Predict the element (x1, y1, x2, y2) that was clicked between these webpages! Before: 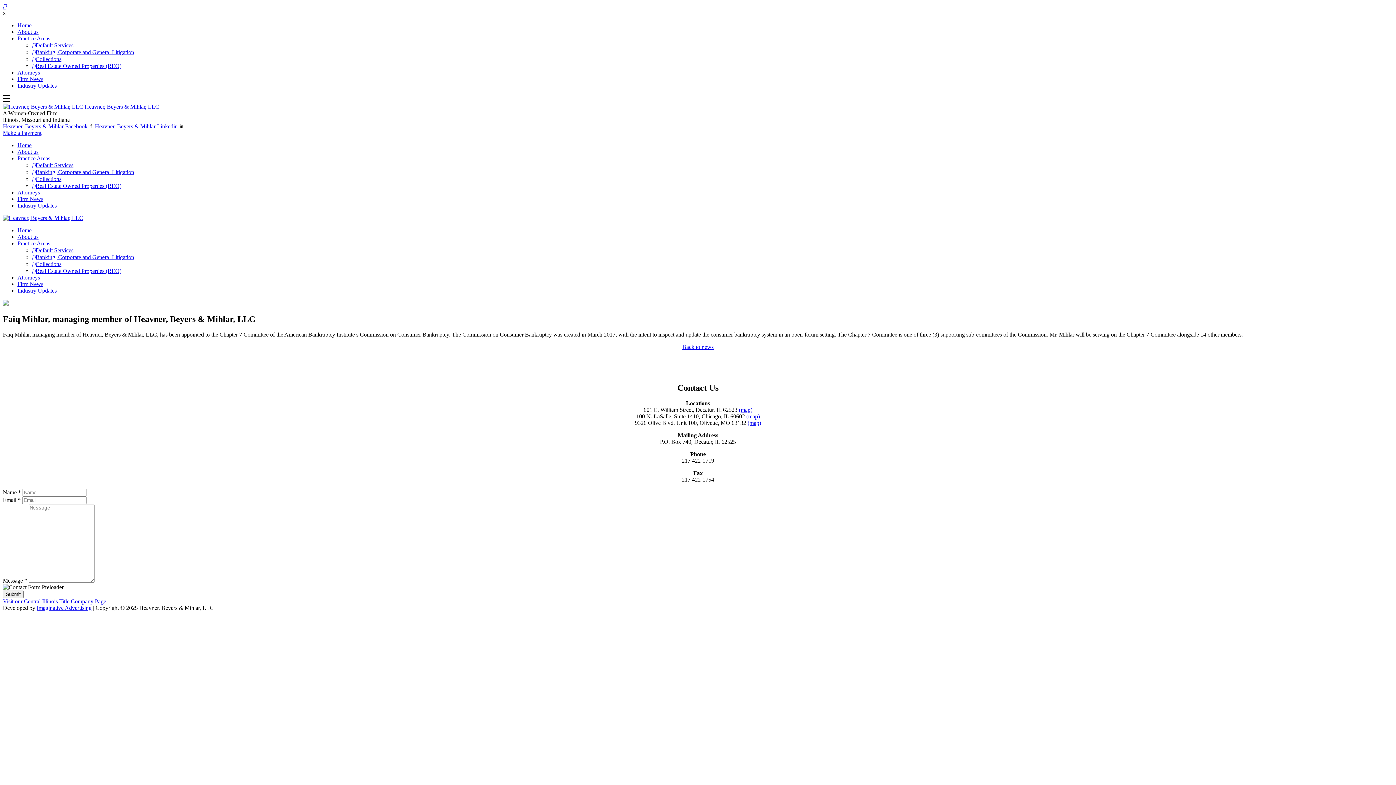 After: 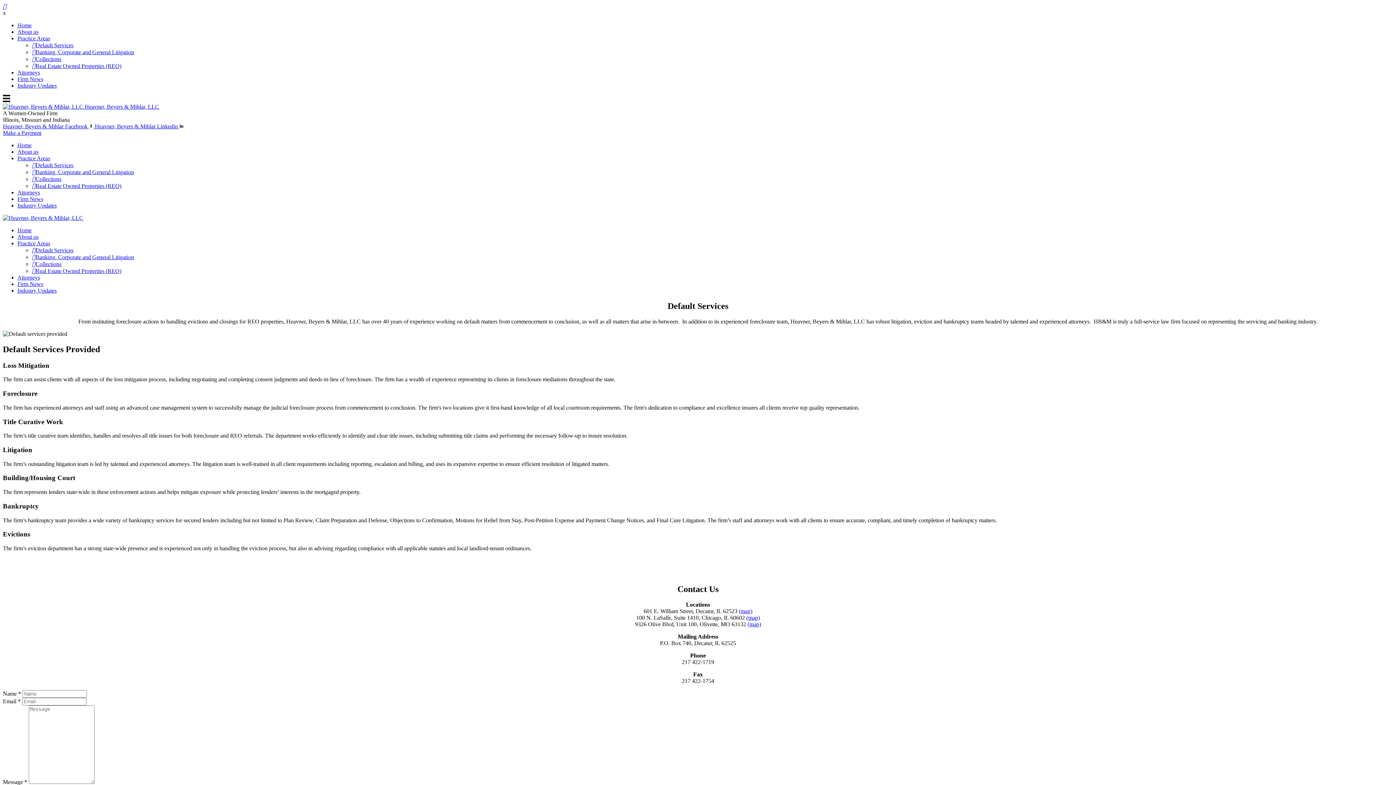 Action: bbox: (32, 247, 73, 253) label: Default Services